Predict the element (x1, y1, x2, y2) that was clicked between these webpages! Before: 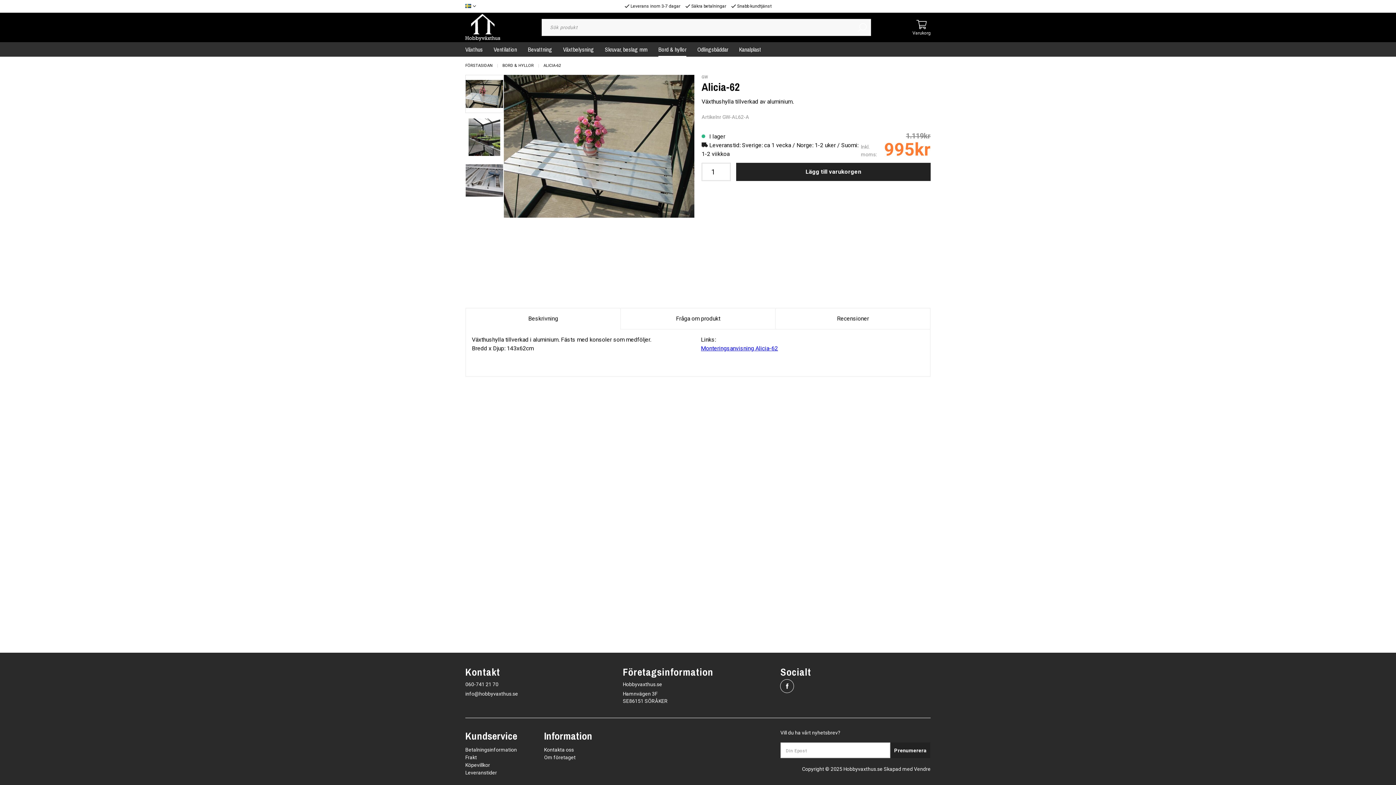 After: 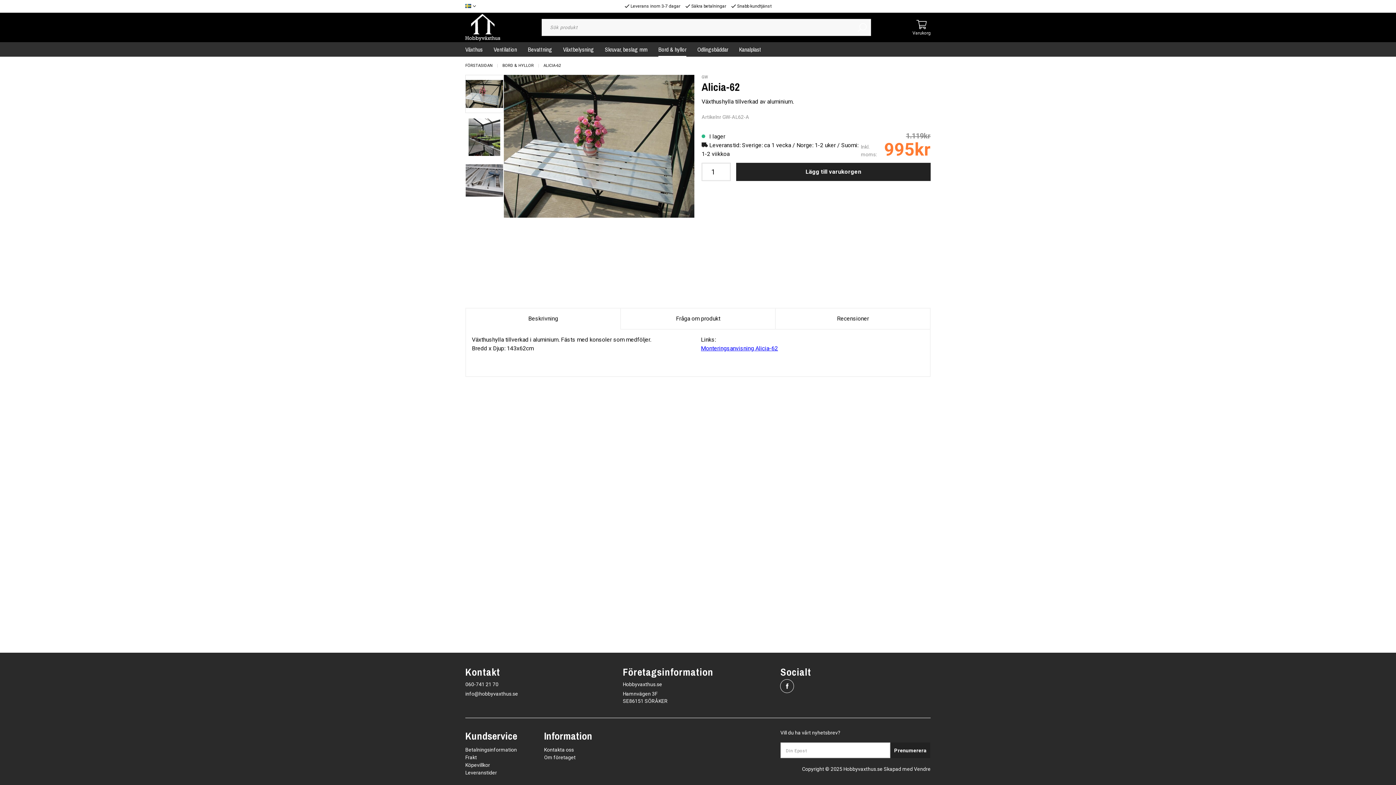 Action: bbox: (466, 308, 620, 329) label: Beskrivning